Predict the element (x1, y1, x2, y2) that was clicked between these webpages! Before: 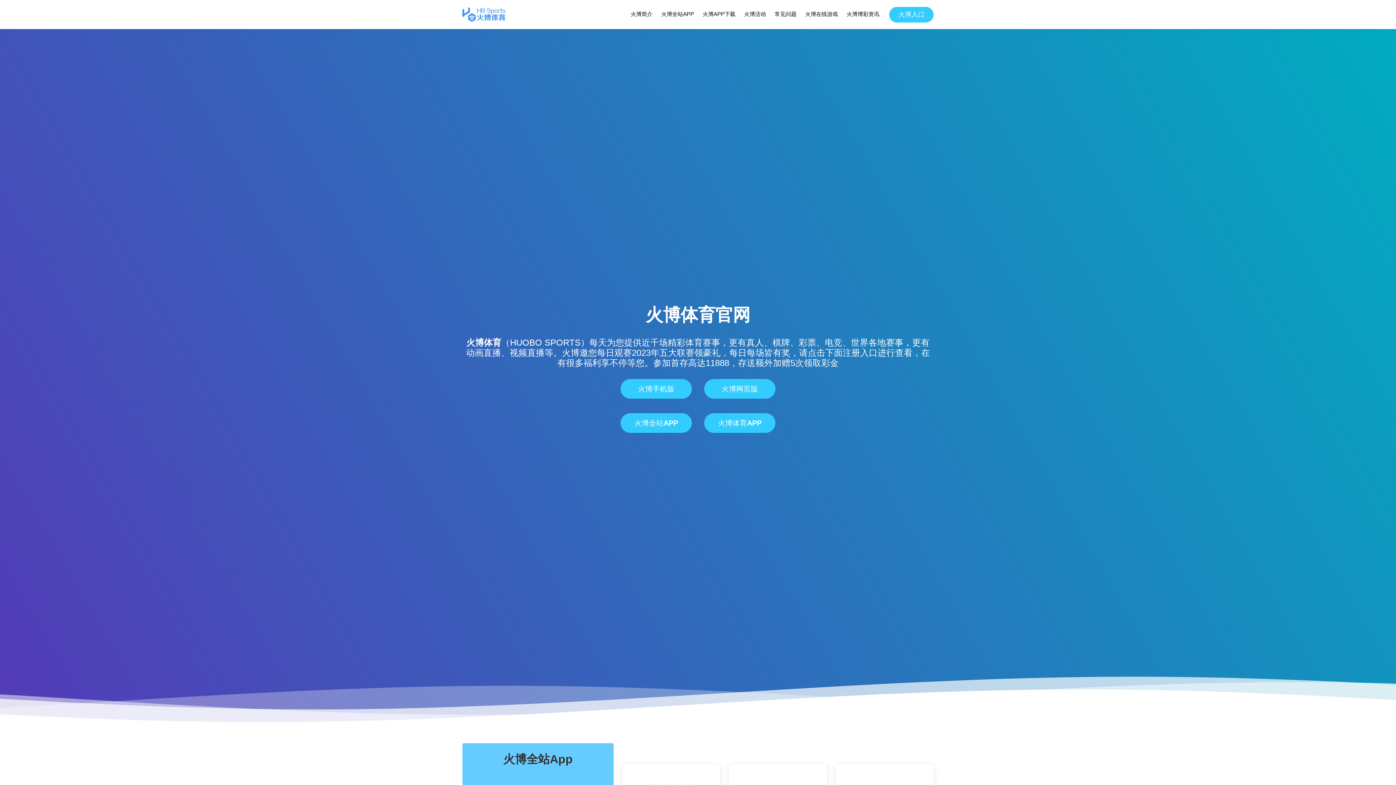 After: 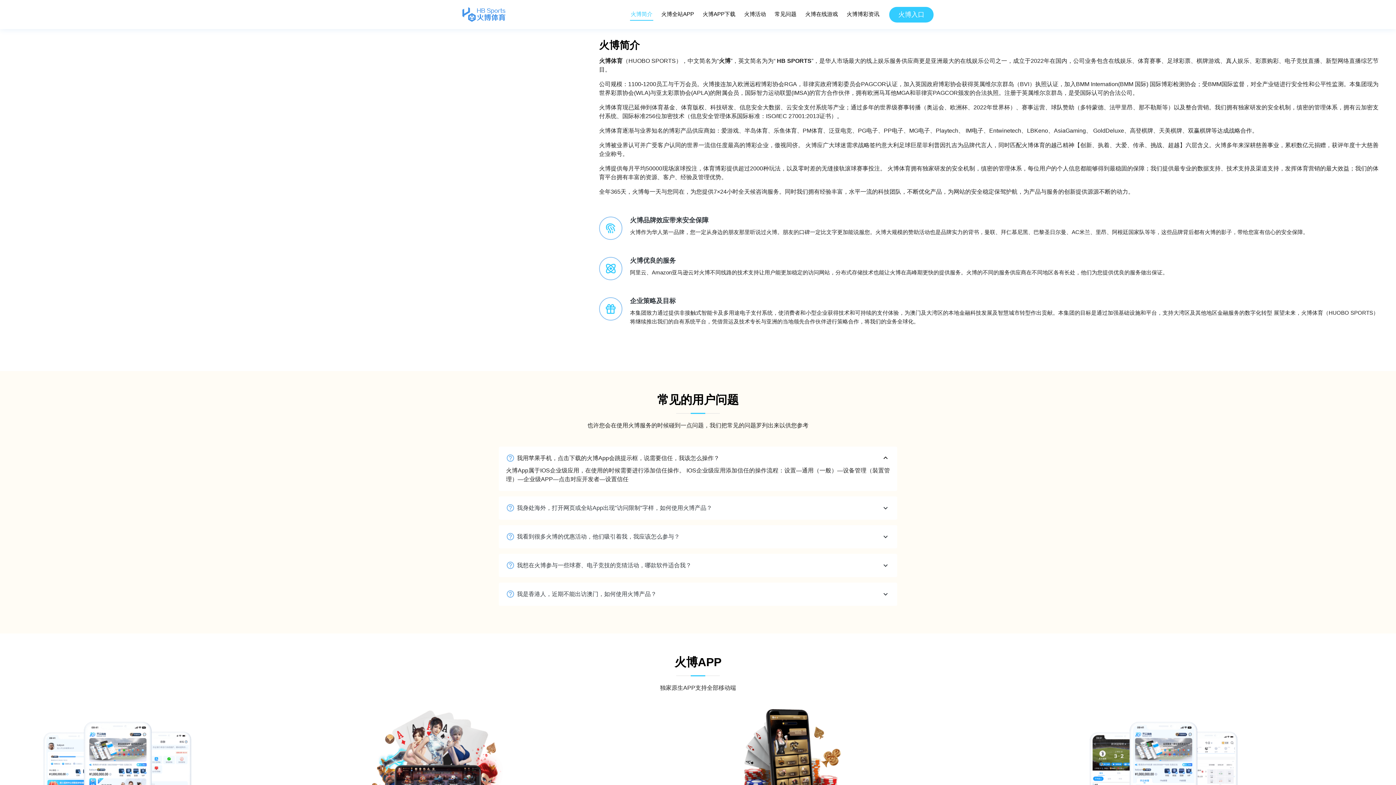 Action: label: 火博简介 bbox: (630, 8, 653, 20)